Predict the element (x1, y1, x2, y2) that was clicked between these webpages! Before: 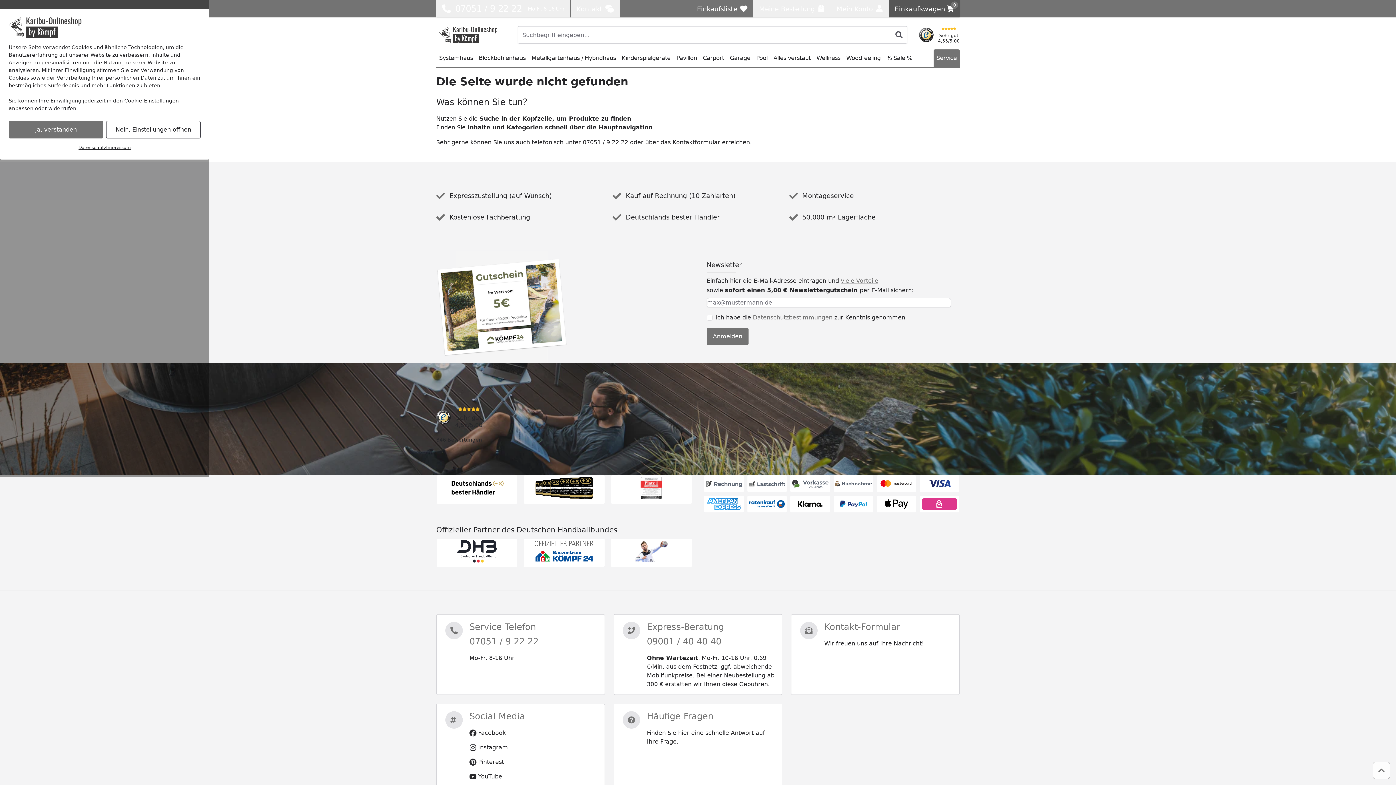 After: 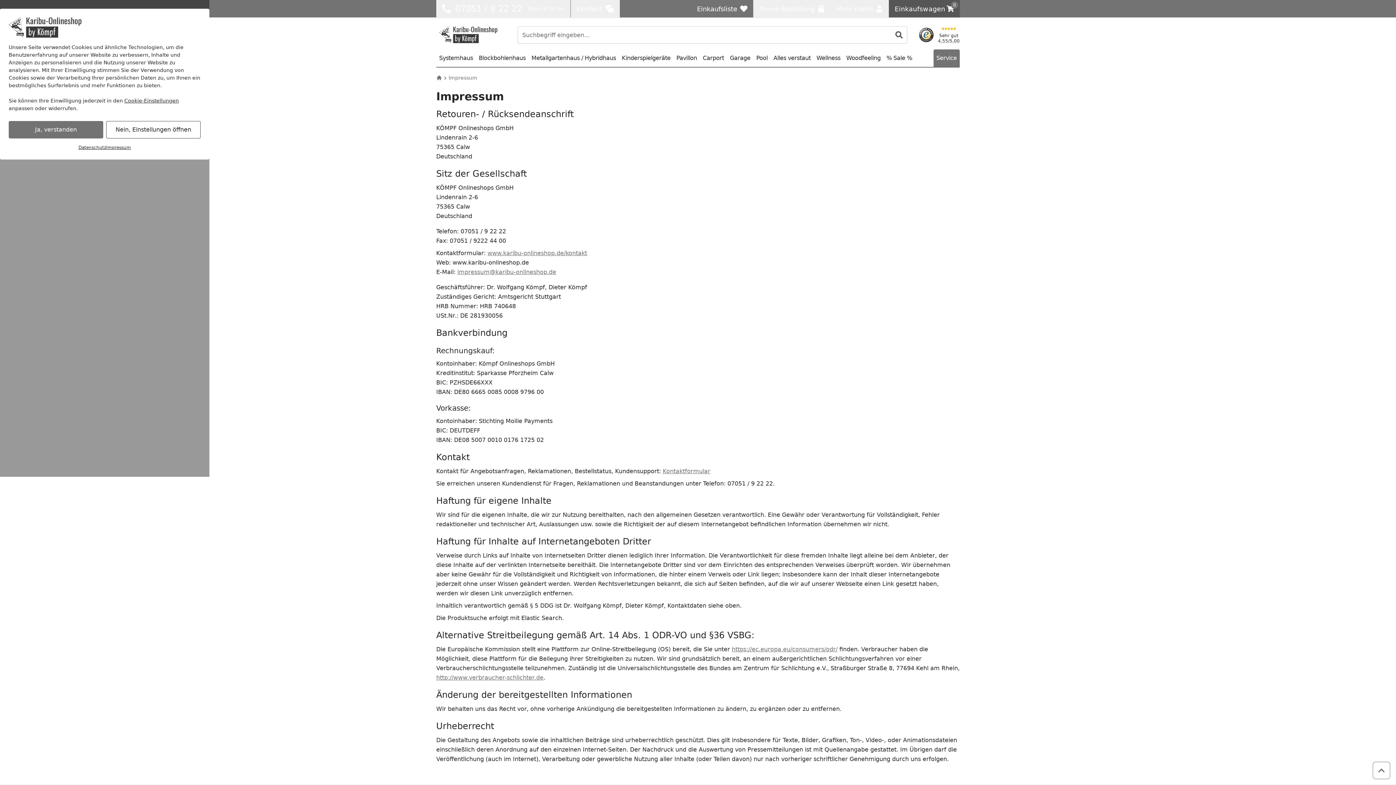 Action: bbox: (106, 144, 130, 151) label: Impressum